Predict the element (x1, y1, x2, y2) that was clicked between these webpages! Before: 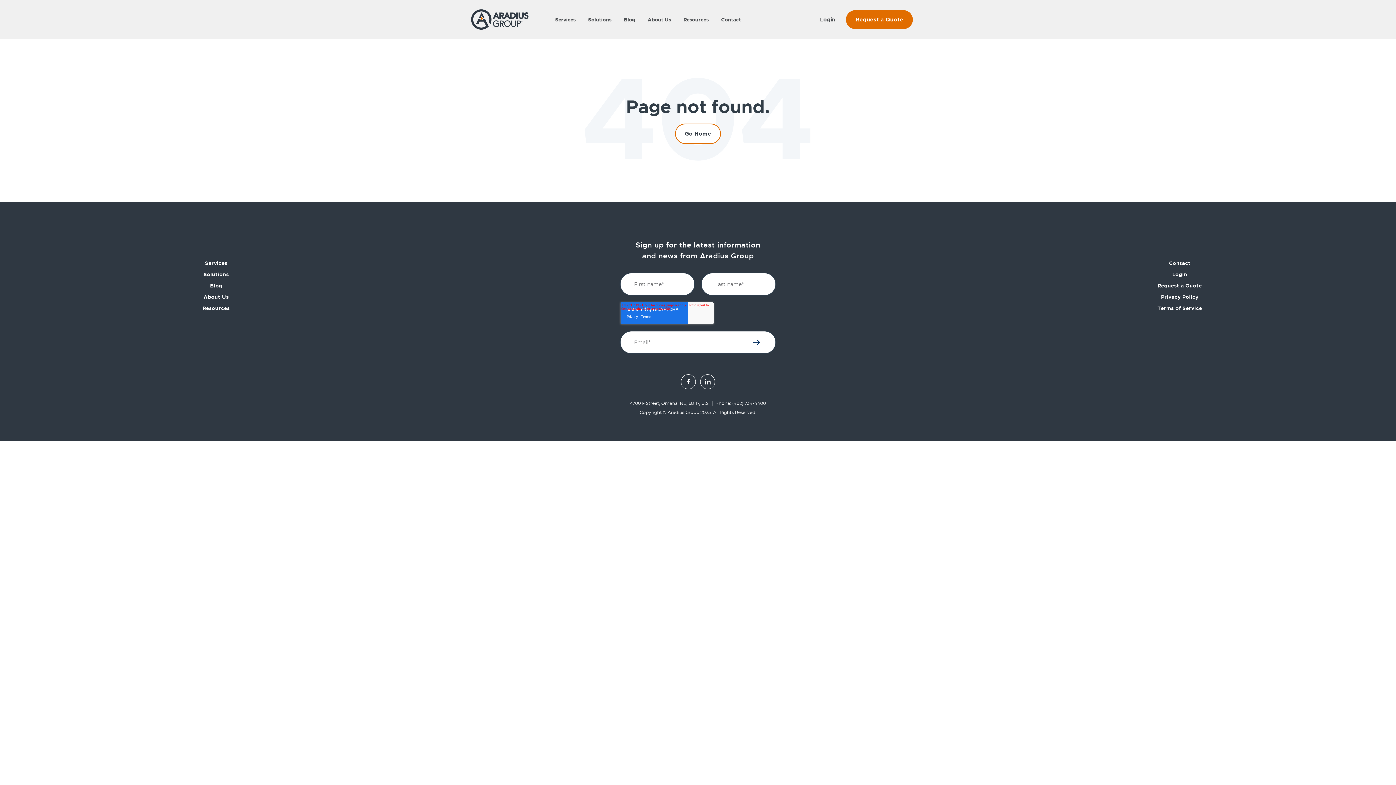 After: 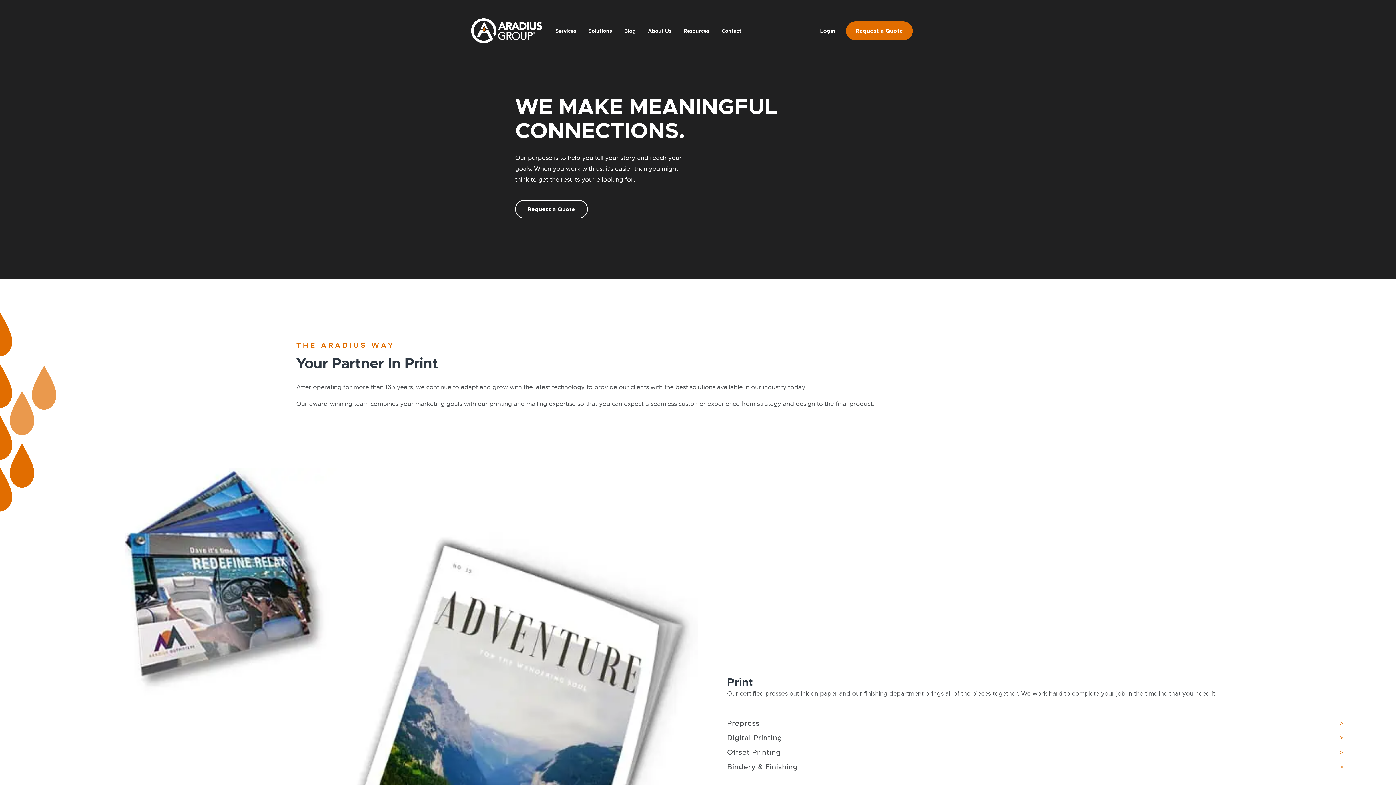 Action: label: Services bbox: (555, 16, 575, 22)